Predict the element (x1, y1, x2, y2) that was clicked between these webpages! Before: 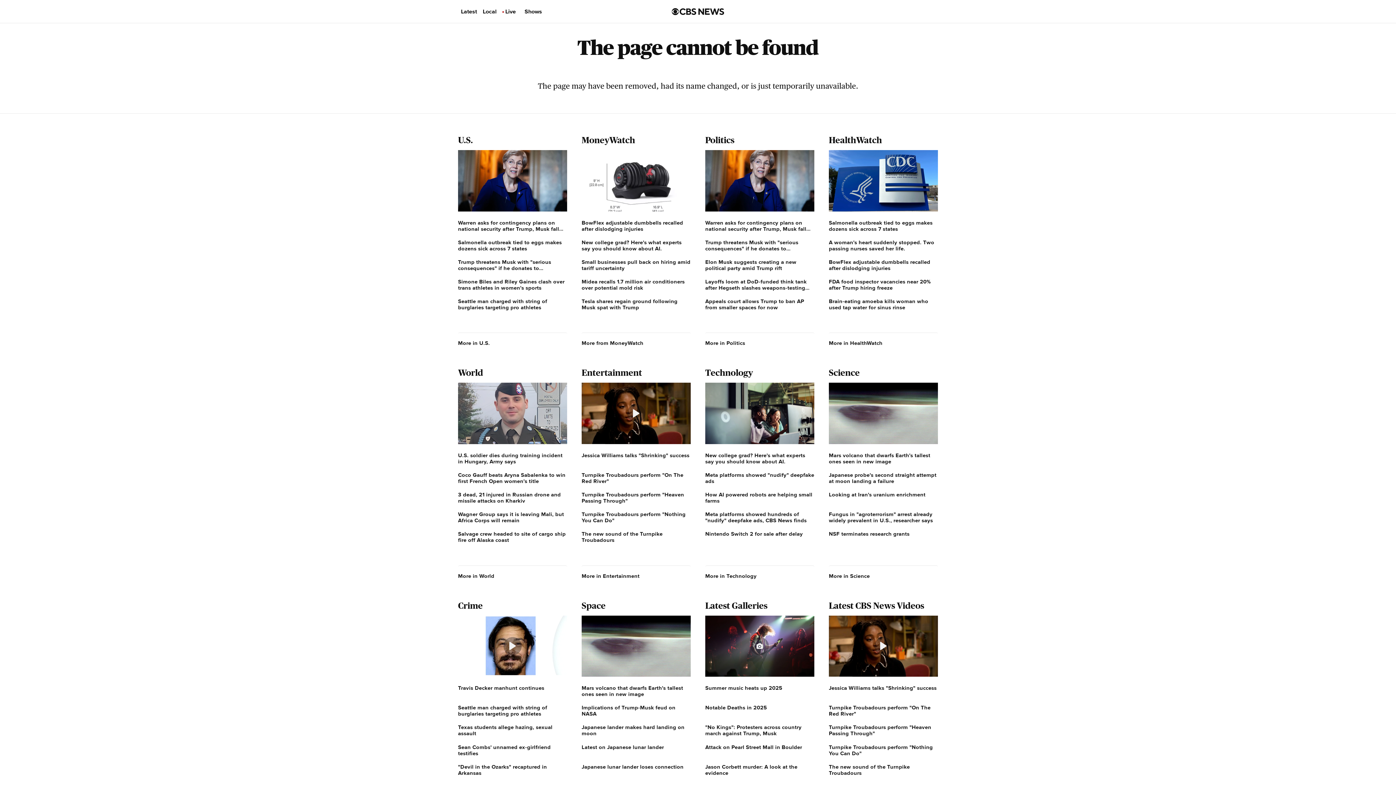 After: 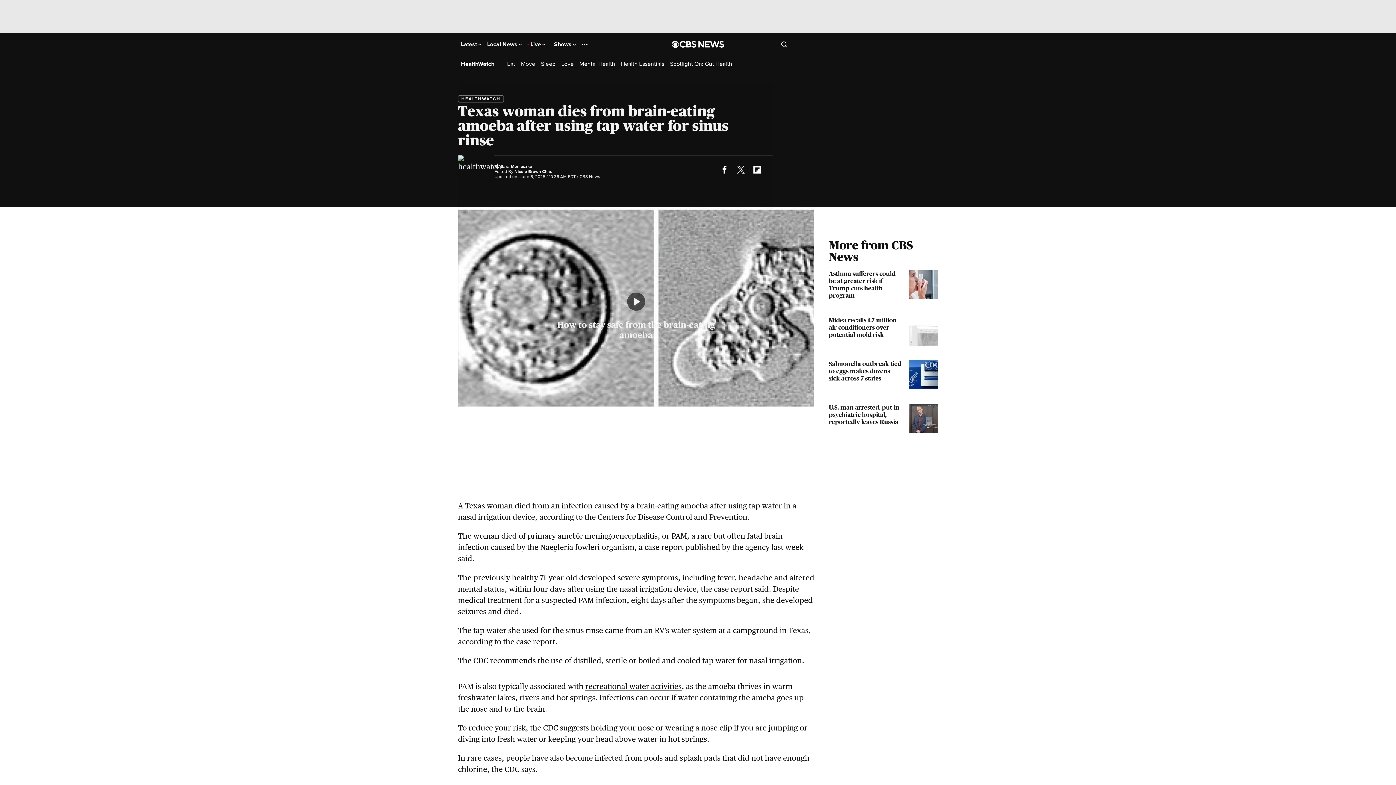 Action: bbox: (829, 298, 938, 311) label: Brain-eating amoeba kills woman who used tap water for sinus rinse